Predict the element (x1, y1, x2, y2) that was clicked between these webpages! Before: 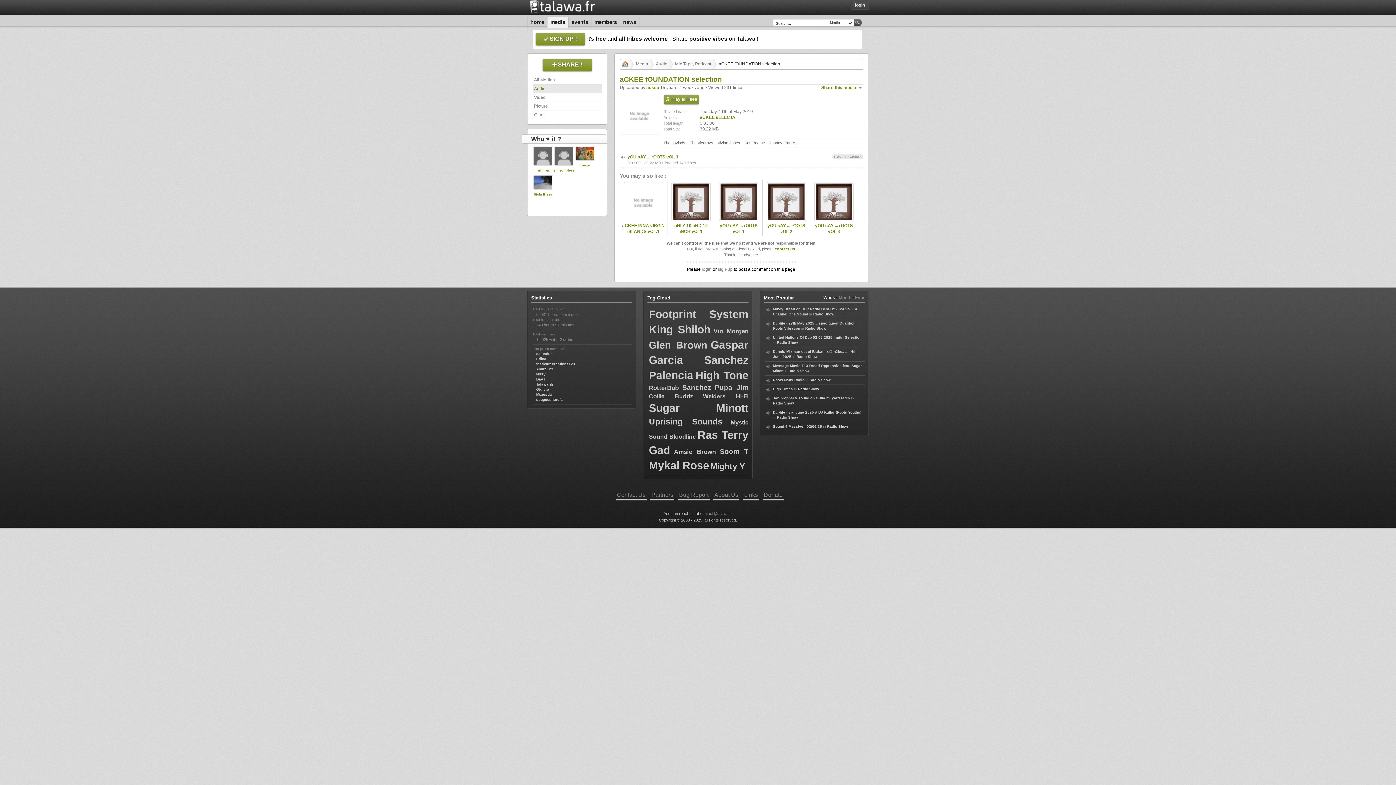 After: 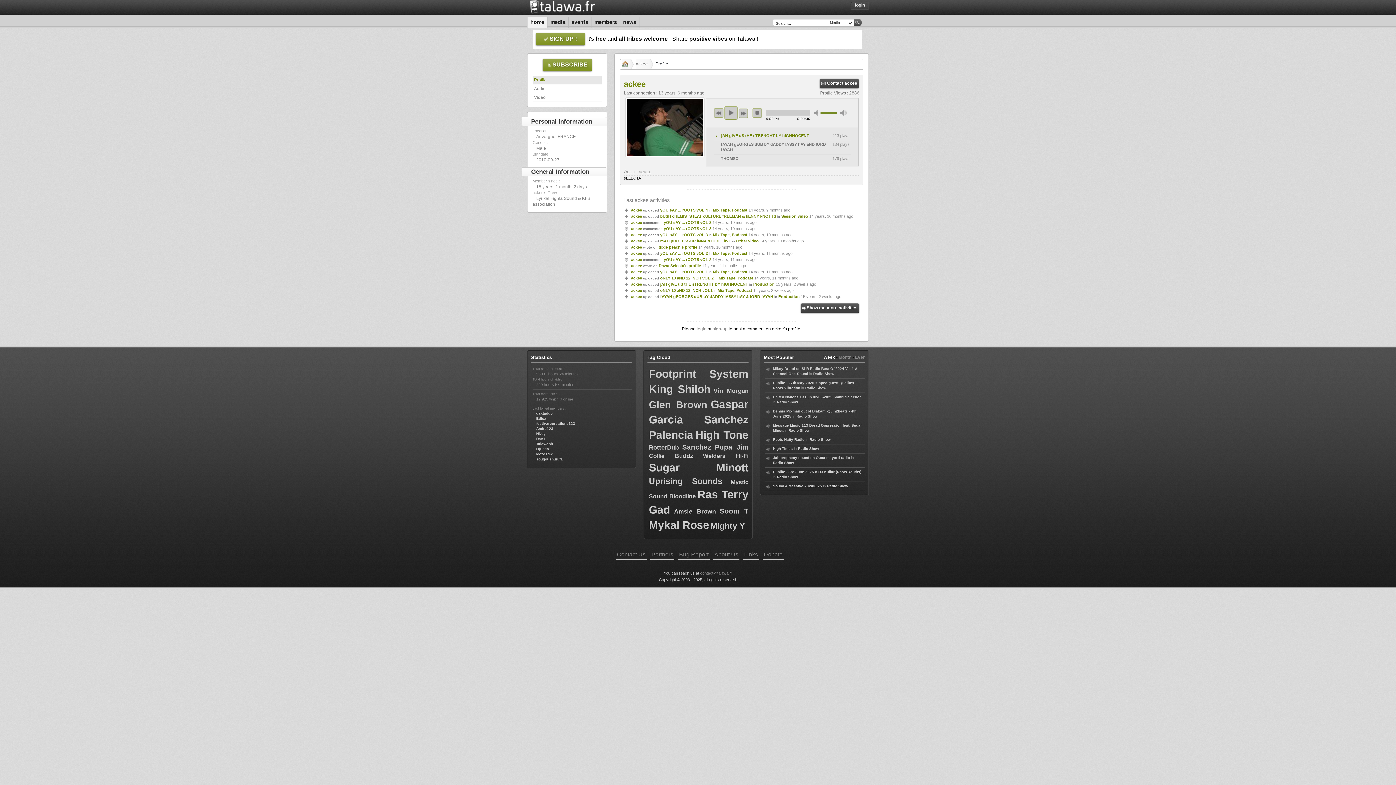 Action: label: ackee bbox: (646, 85, 659, 90)